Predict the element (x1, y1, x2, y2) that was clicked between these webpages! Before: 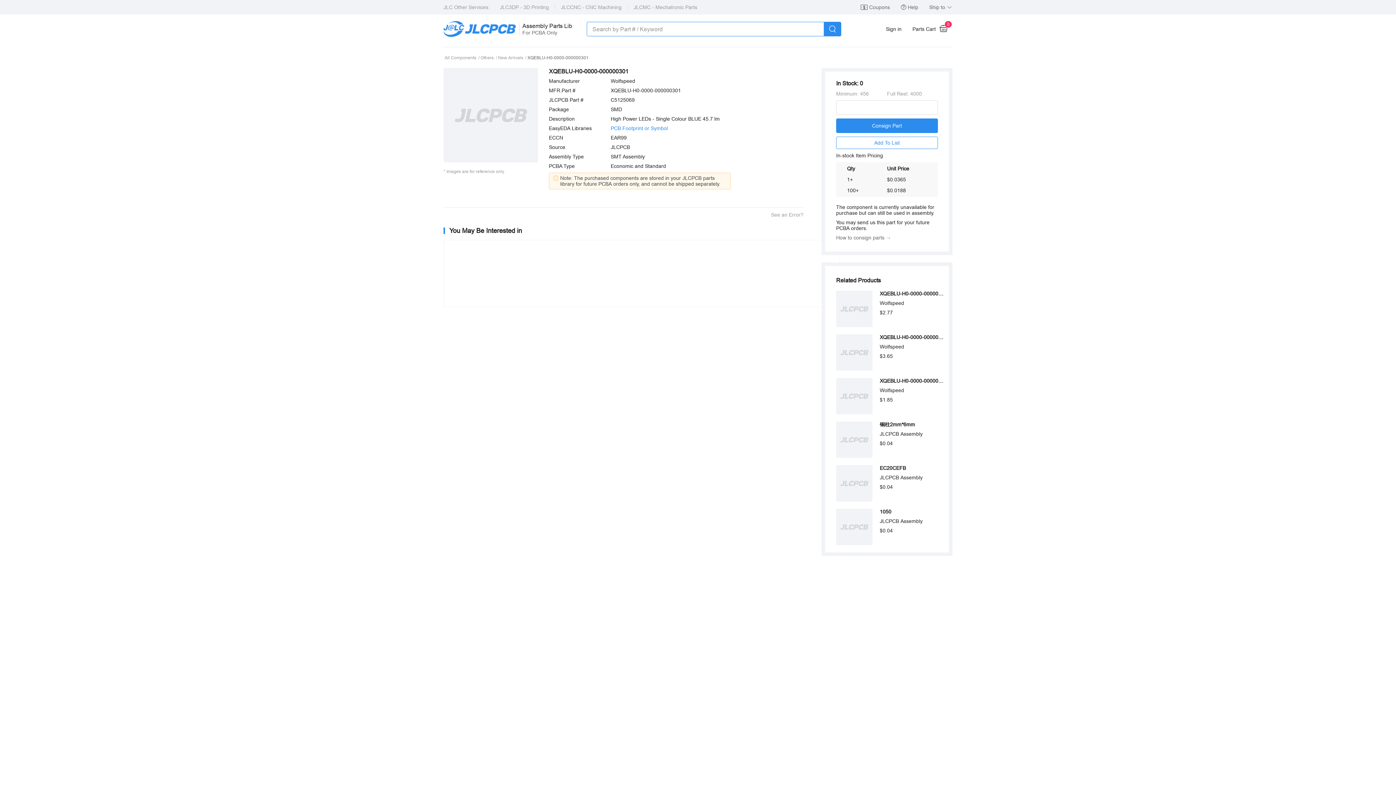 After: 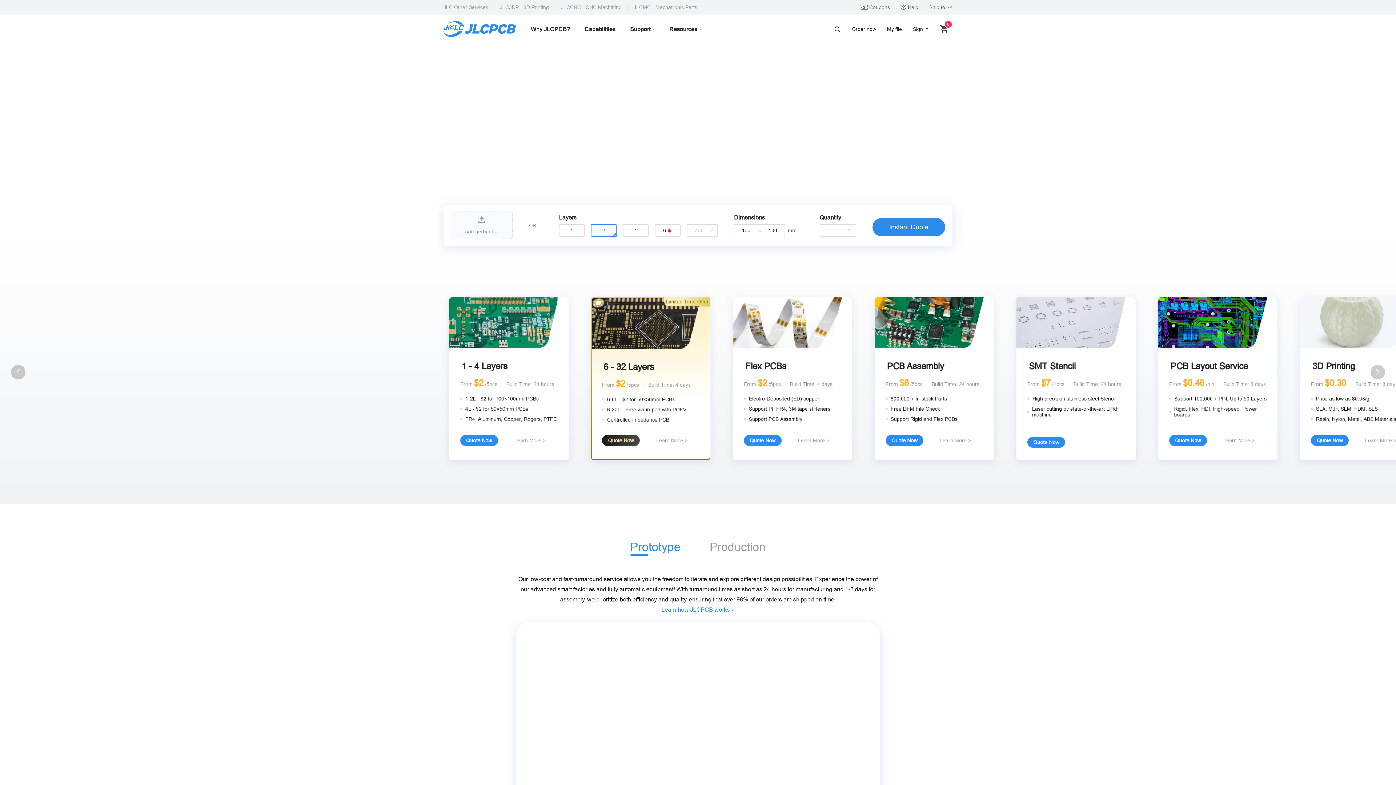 Action: bbox: (443, 21, 516, 37)